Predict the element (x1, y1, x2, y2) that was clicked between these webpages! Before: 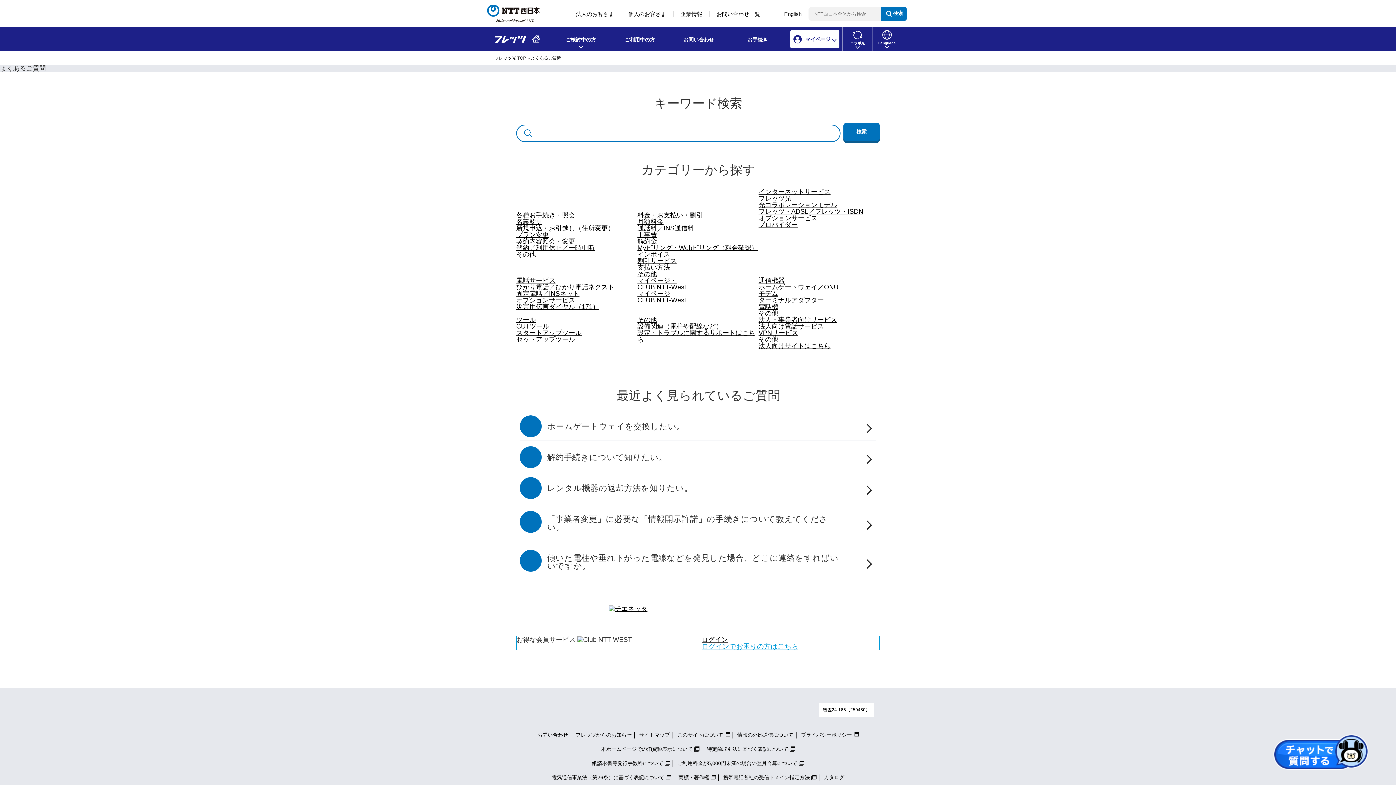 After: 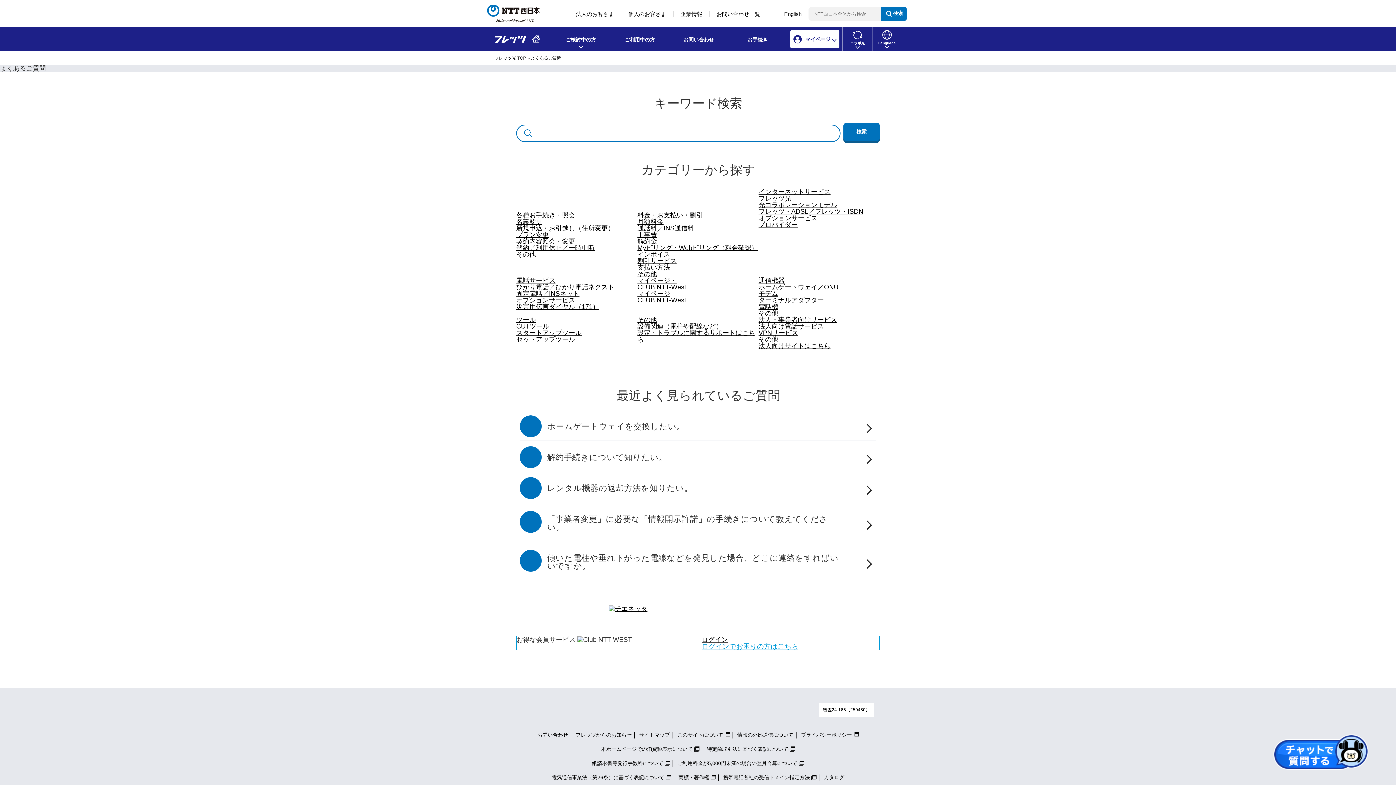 Action: bbox: (530, 55, 561, 60) label: よくあるご質問